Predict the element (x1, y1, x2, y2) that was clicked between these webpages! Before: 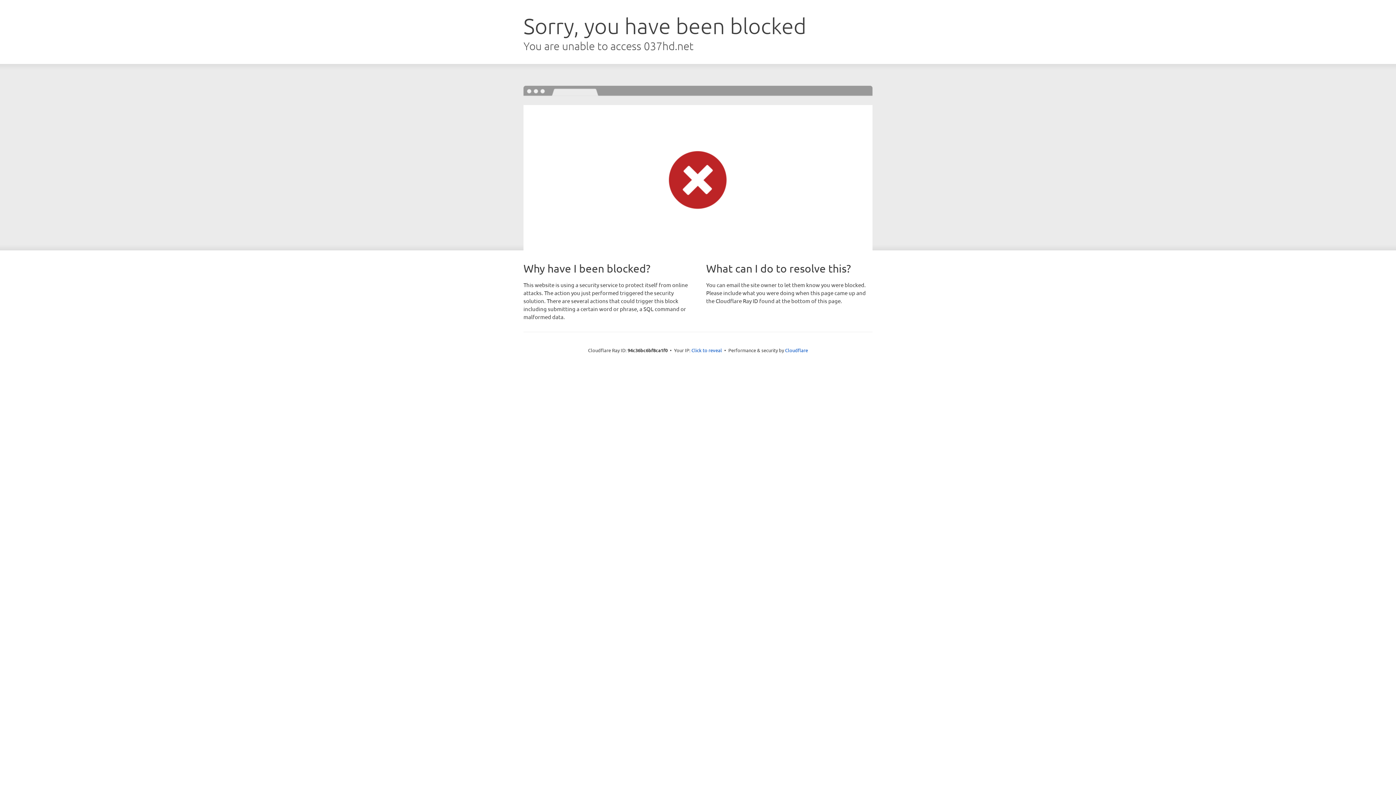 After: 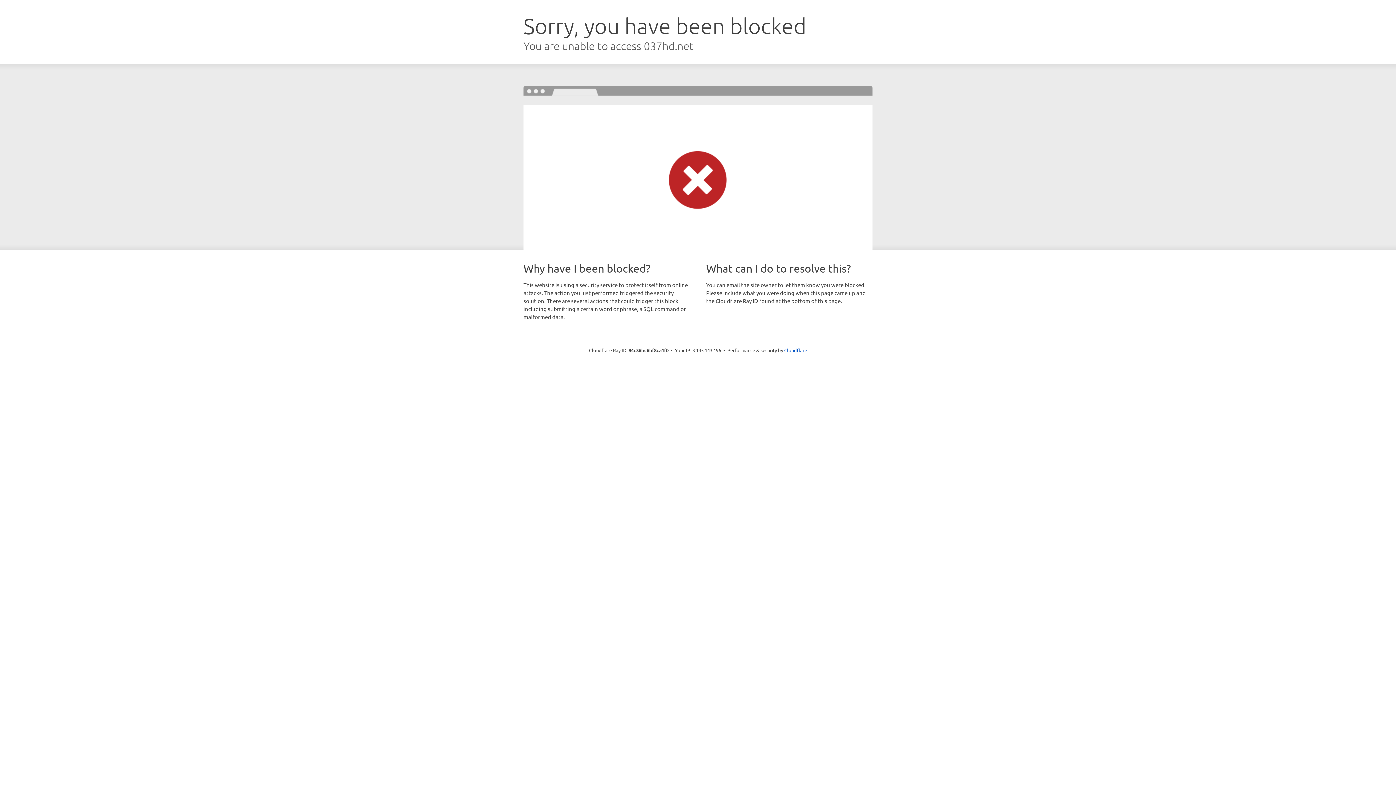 Action: label: Click to reveal bbox: (691, 346, 722, 353)